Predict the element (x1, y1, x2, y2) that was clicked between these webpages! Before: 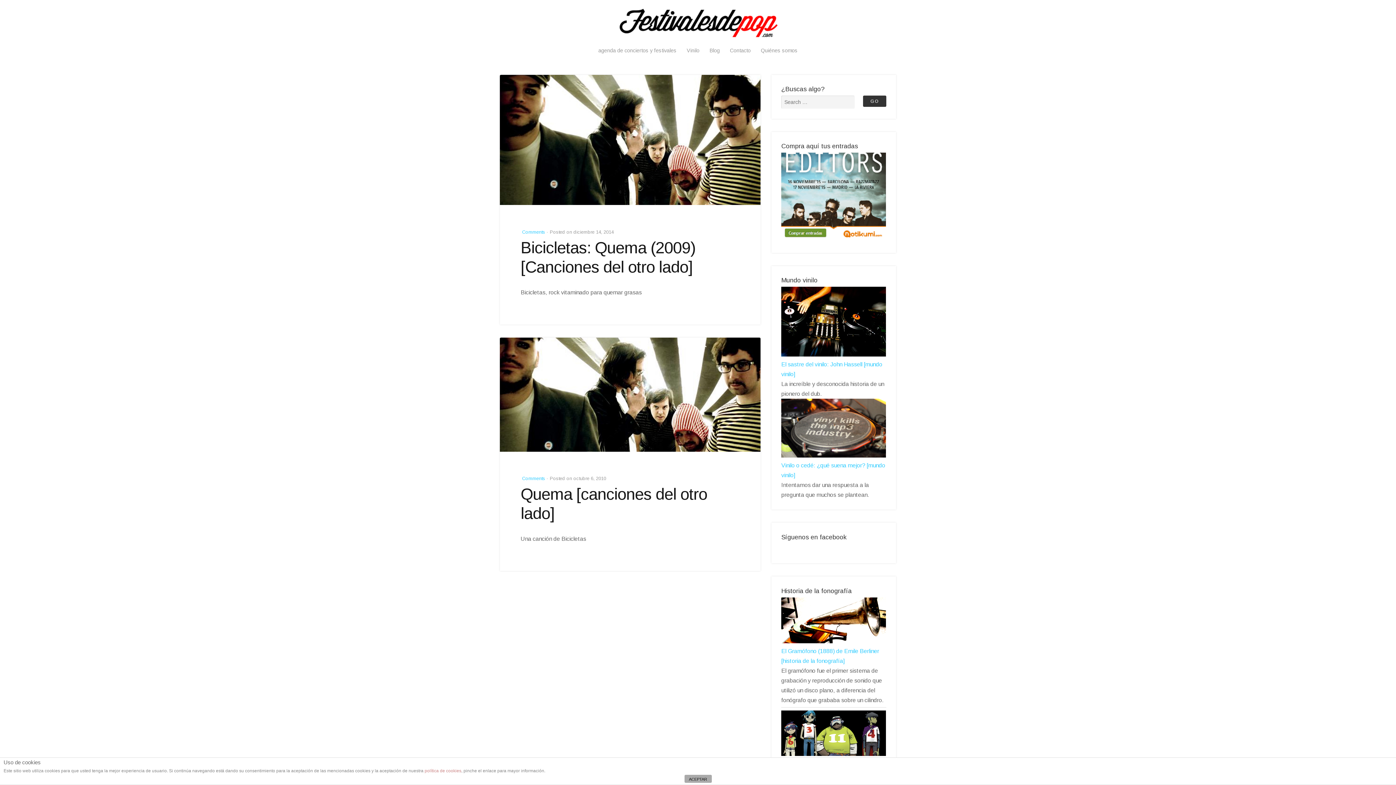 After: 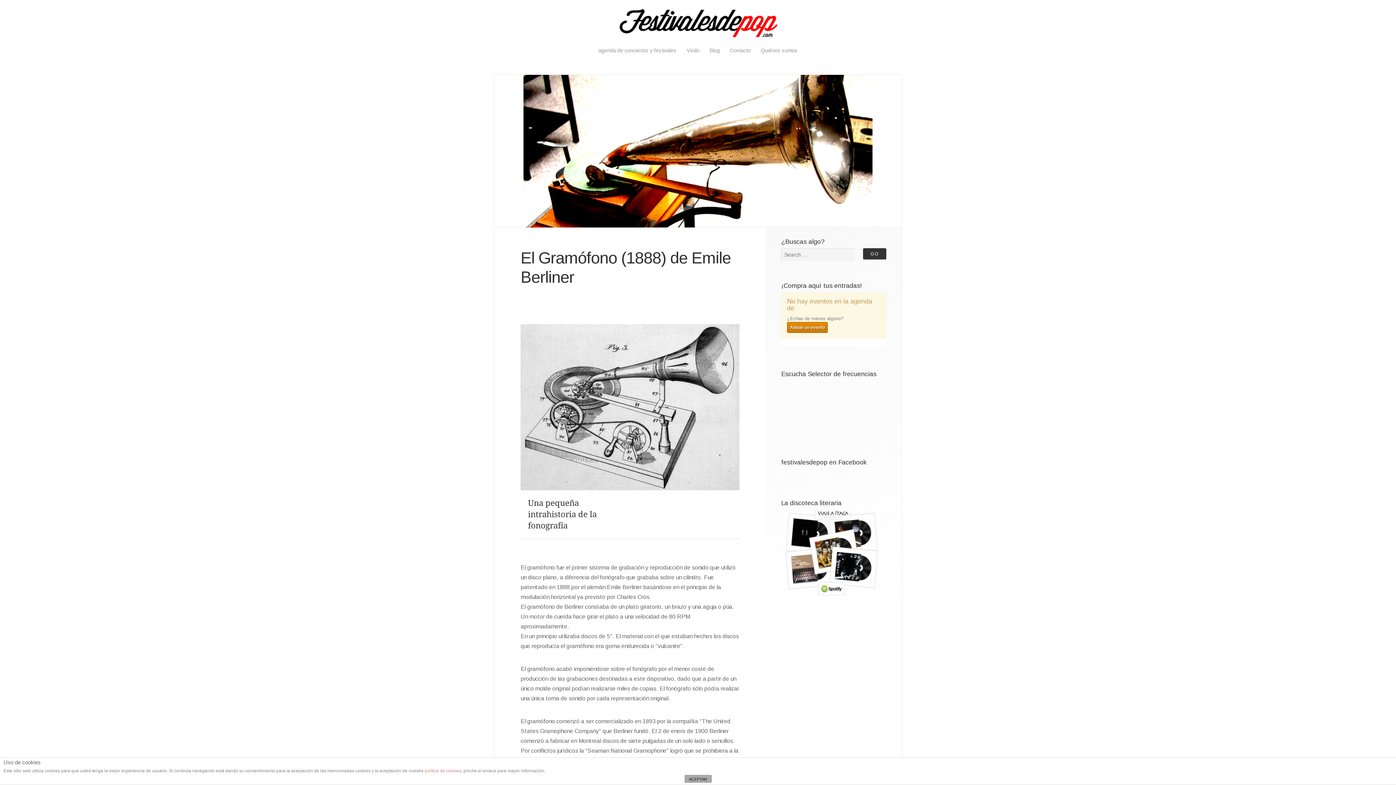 Action: bbox: (781, 638, 886, 644)